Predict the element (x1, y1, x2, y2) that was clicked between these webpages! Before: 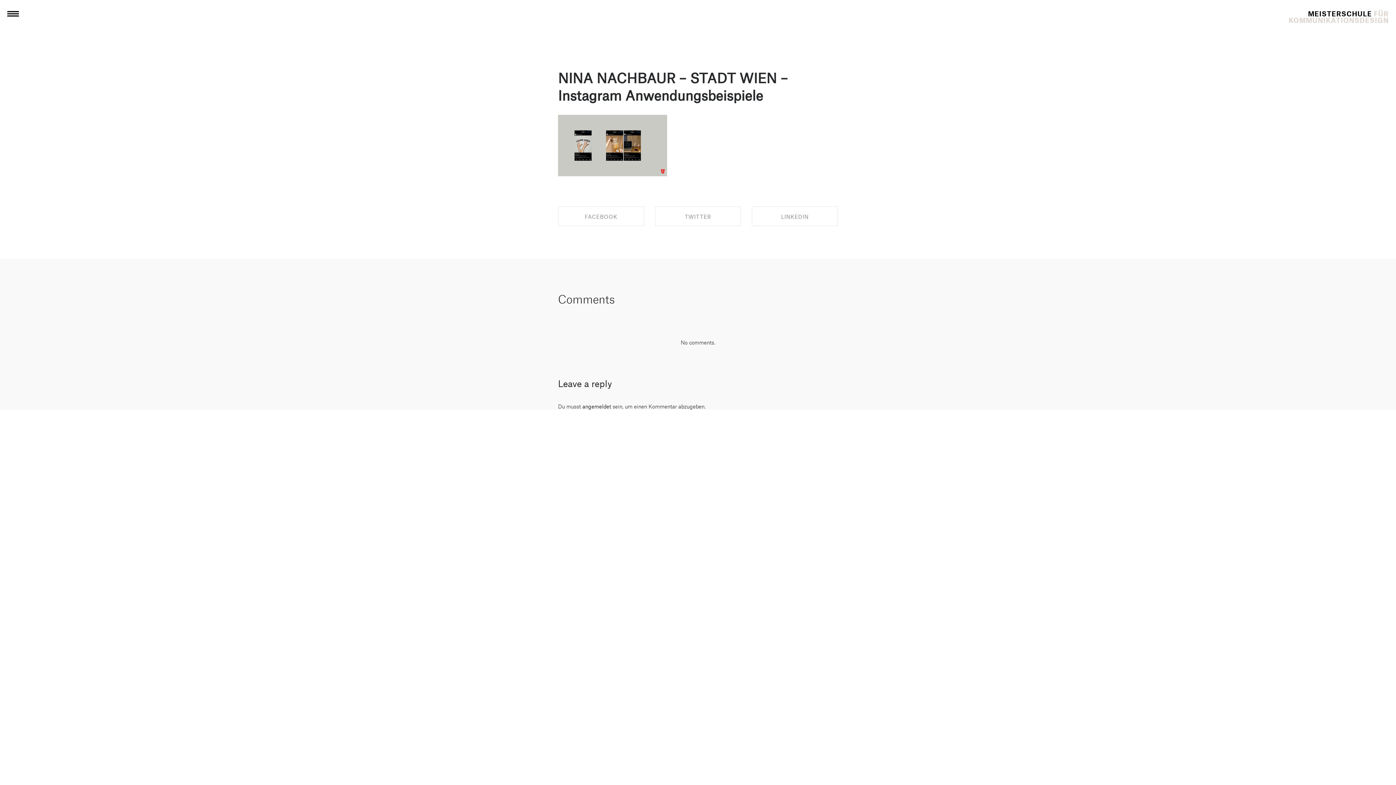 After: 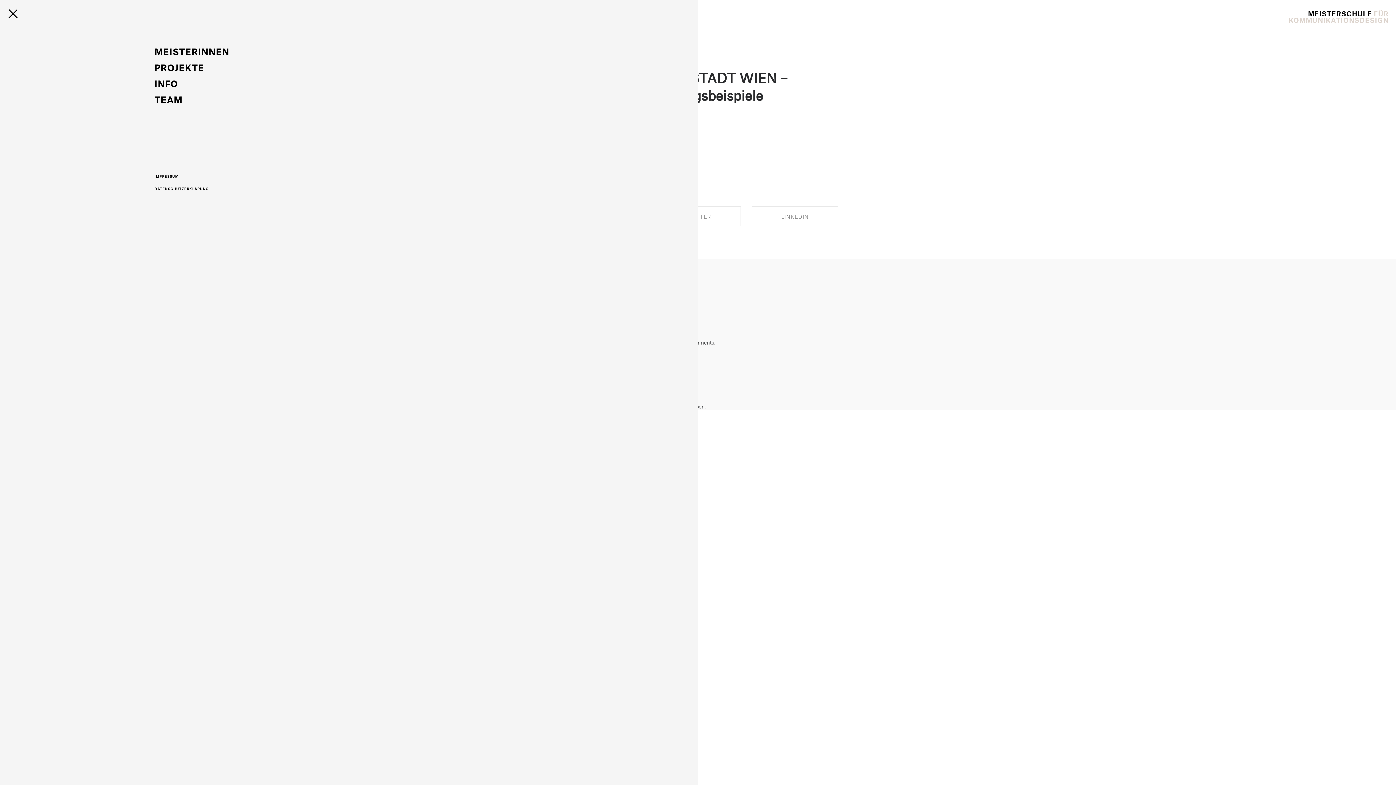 Action: bbox: (7, 10, 18, 16)